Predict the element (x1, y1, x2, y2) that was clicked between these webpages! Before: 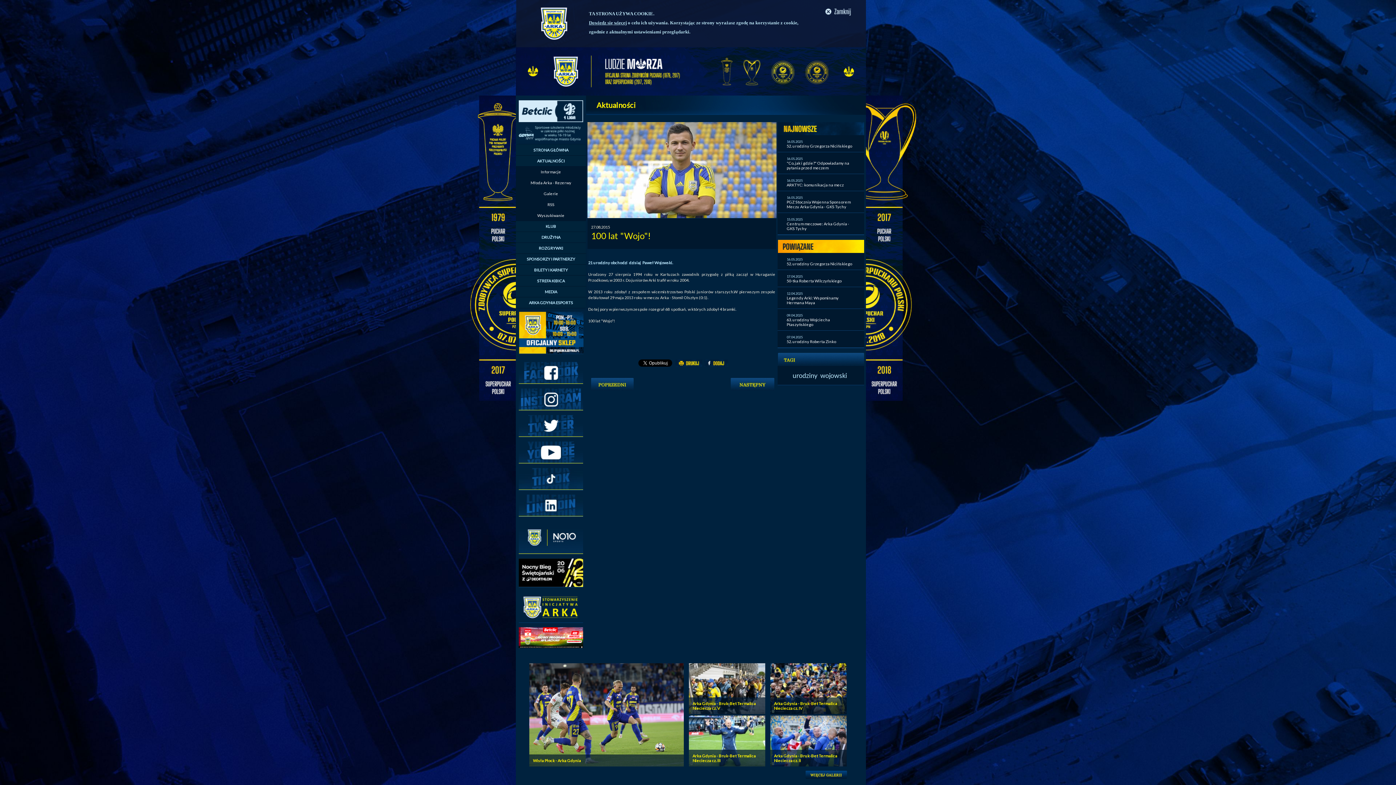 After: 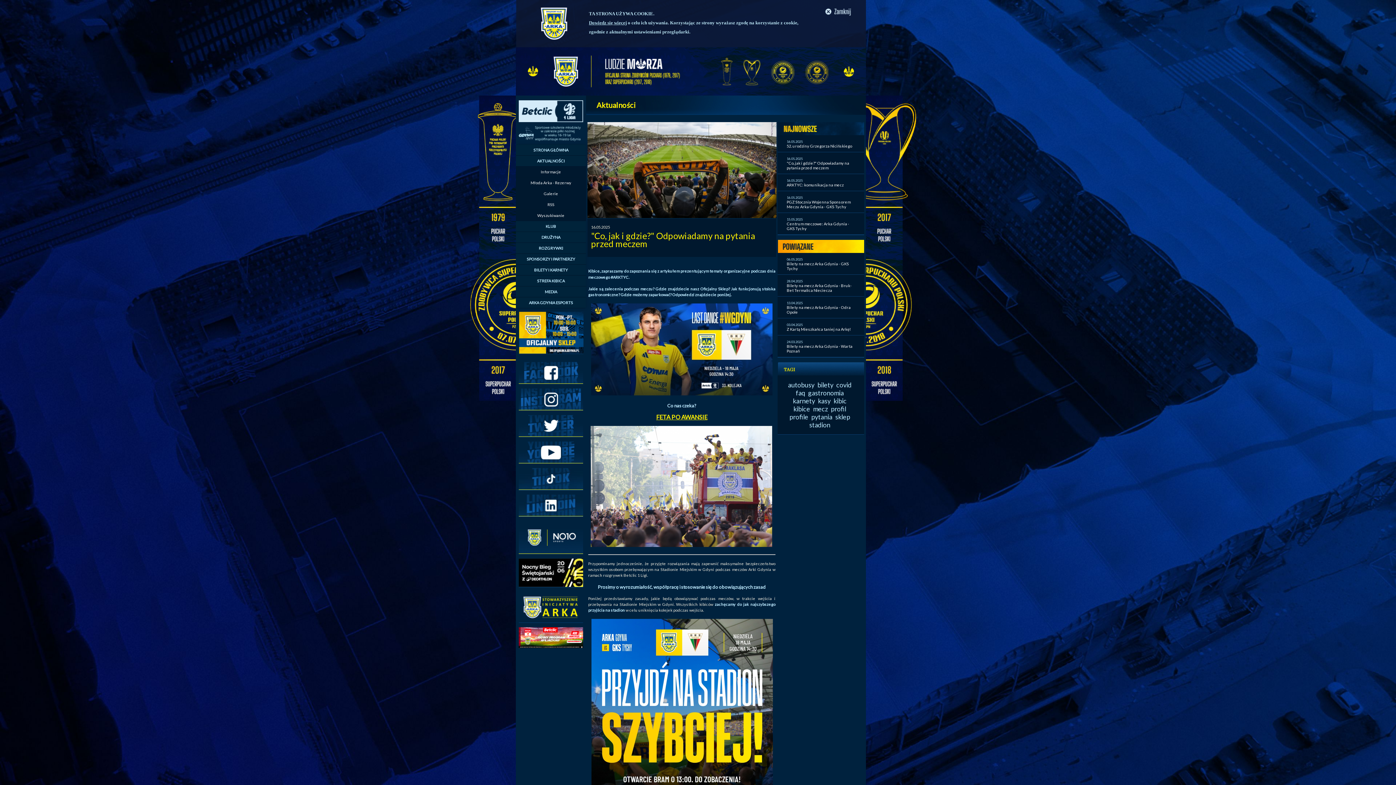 Action: label: "Co, jak i gdzie?" Odpowiadamy na pytania przed meczem bbox: (786, 160, 849, 170)